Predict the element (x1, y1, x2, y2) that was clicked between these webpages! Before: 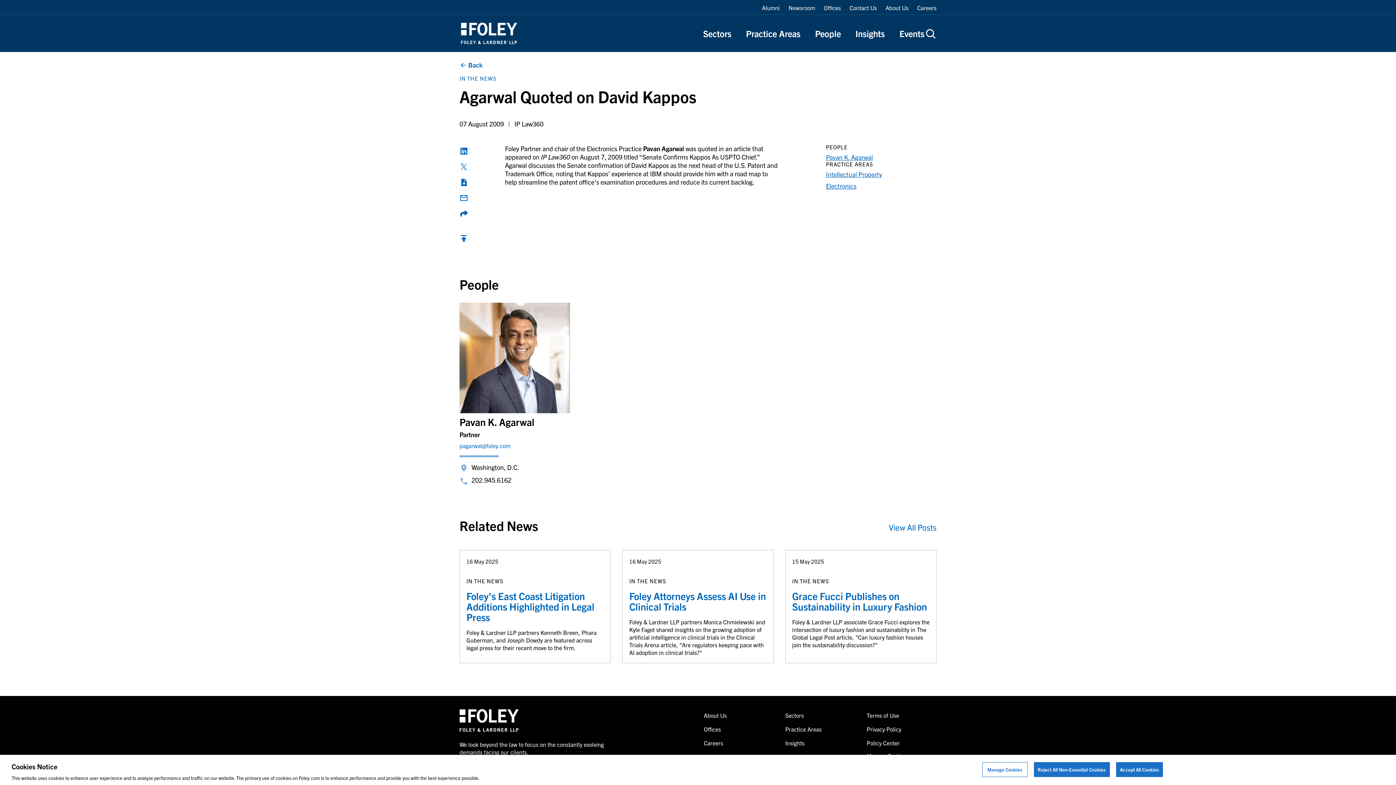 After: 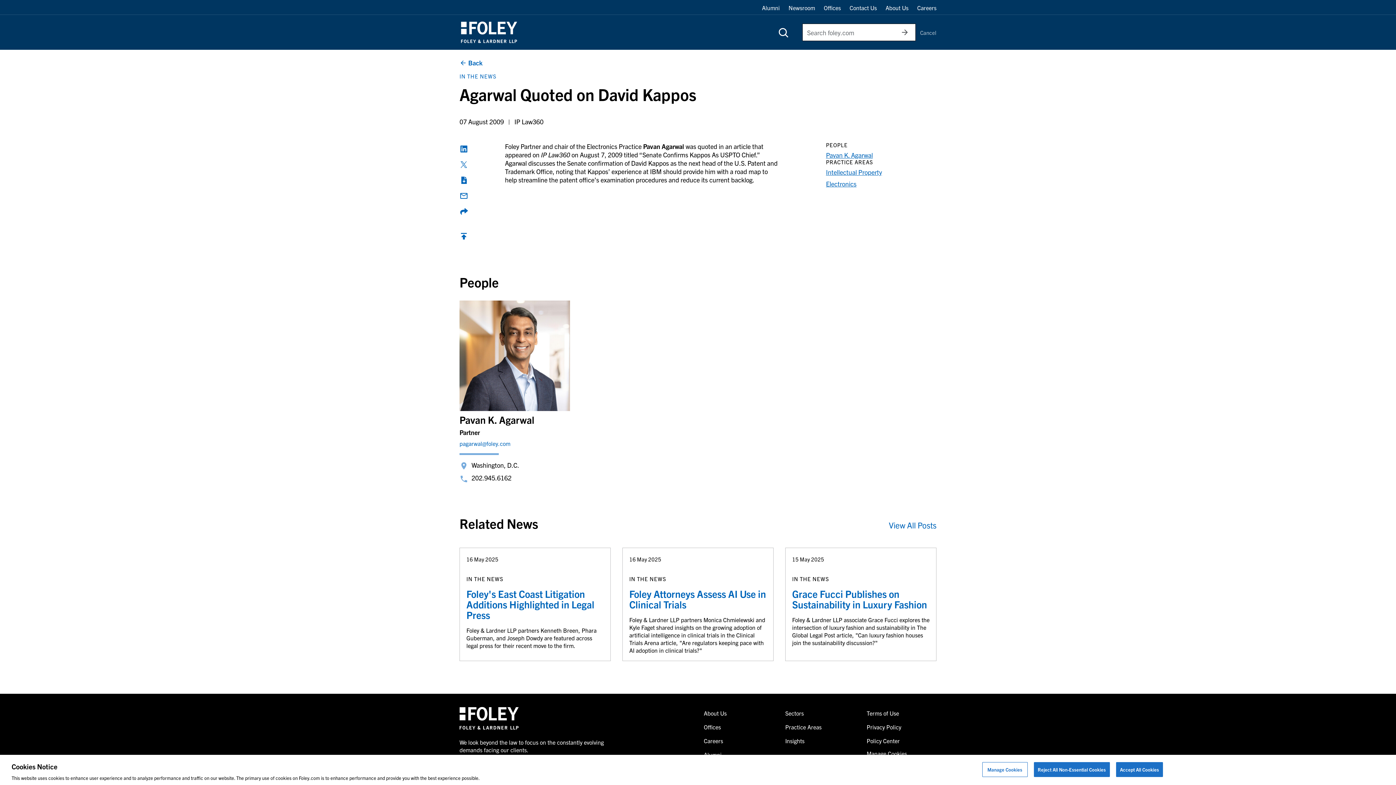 Action: label: Open Search Form bbox: (924, 27, 936, 39)